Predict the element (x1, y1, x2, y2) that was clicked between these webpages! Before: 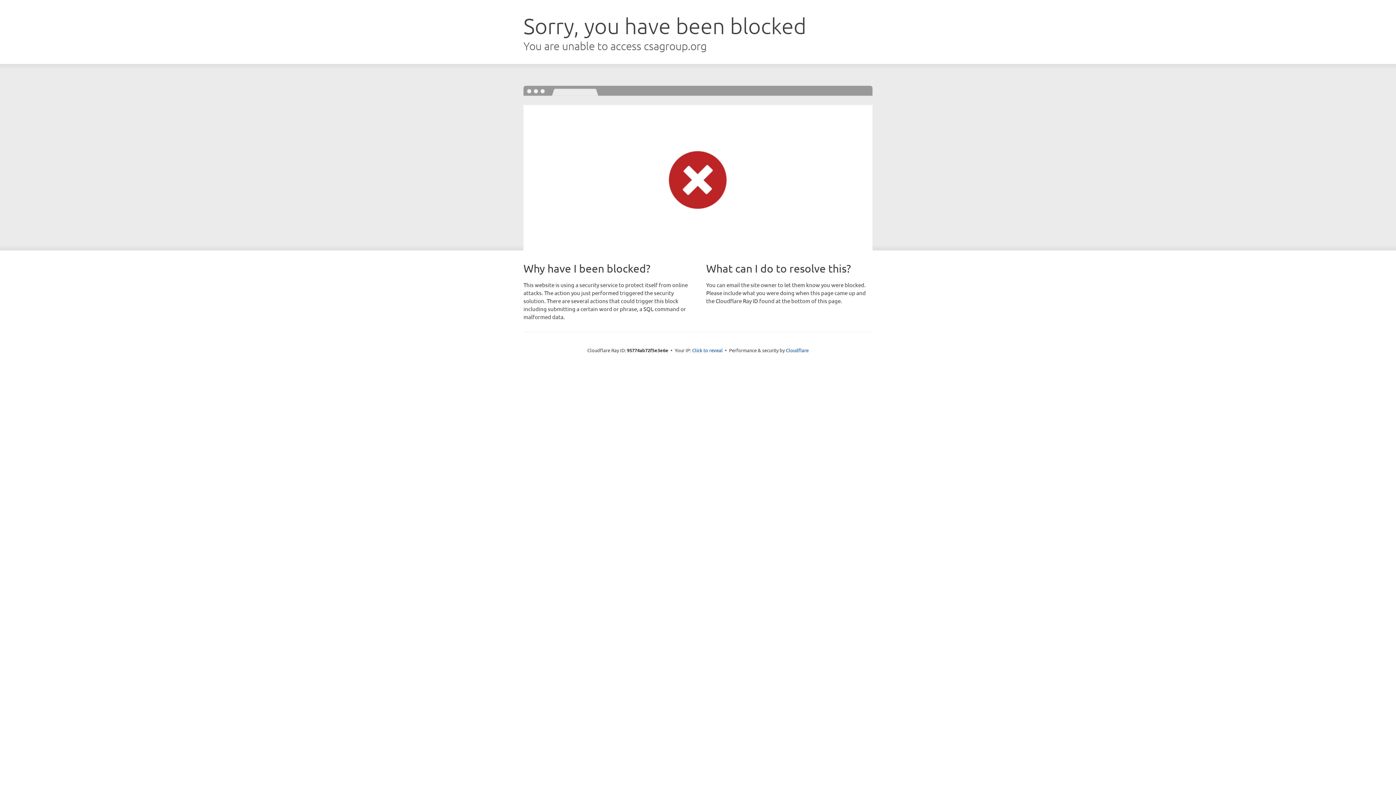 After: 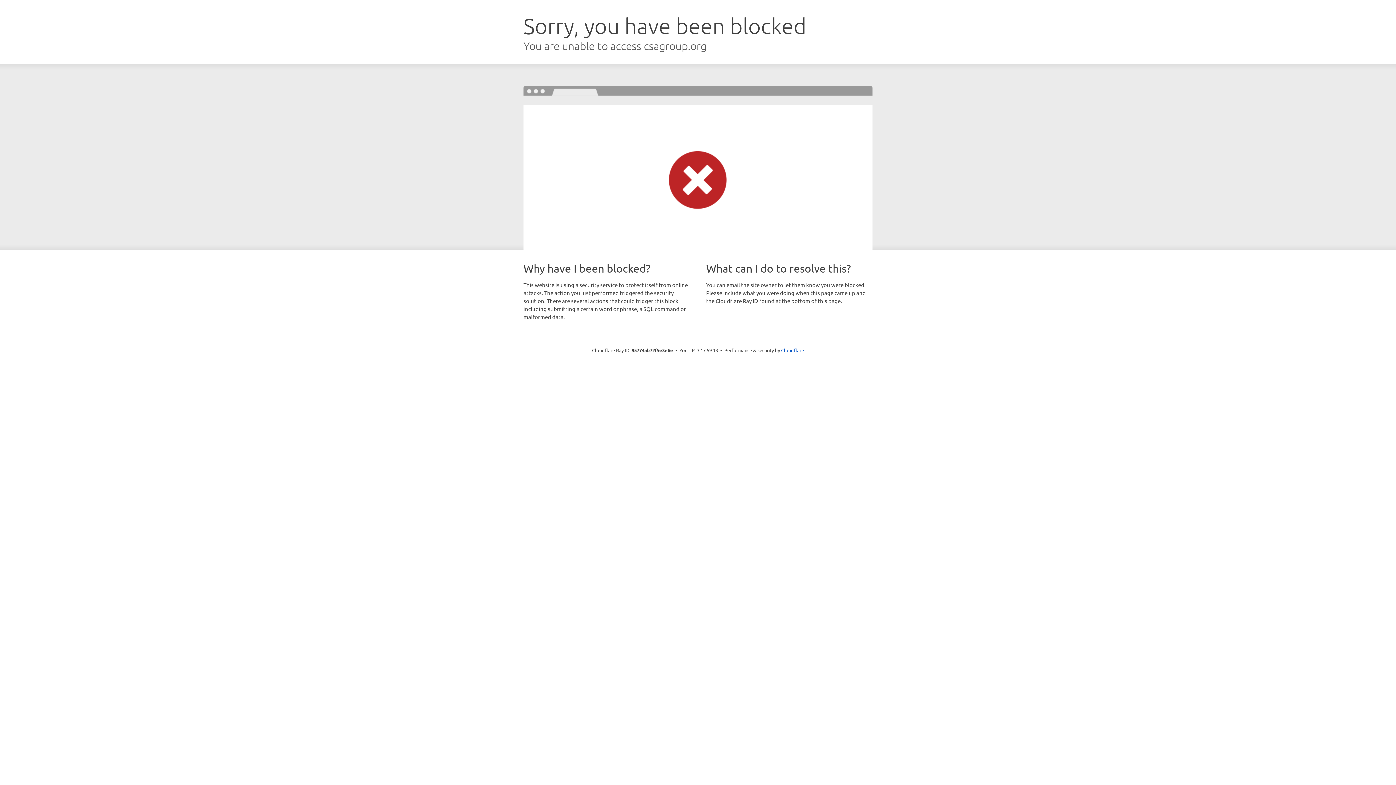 Action: bbox: (692, 346, 722, 353) label: Click to reveal